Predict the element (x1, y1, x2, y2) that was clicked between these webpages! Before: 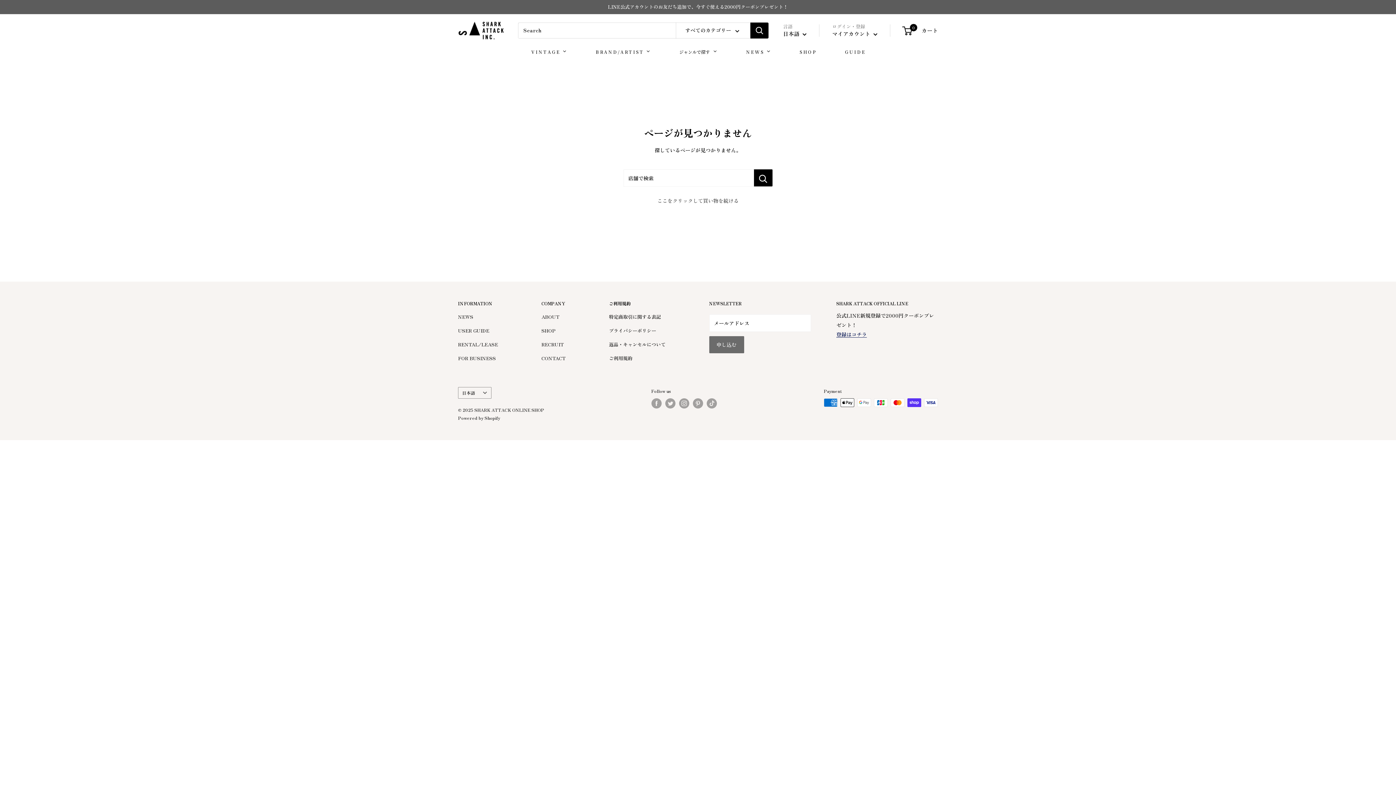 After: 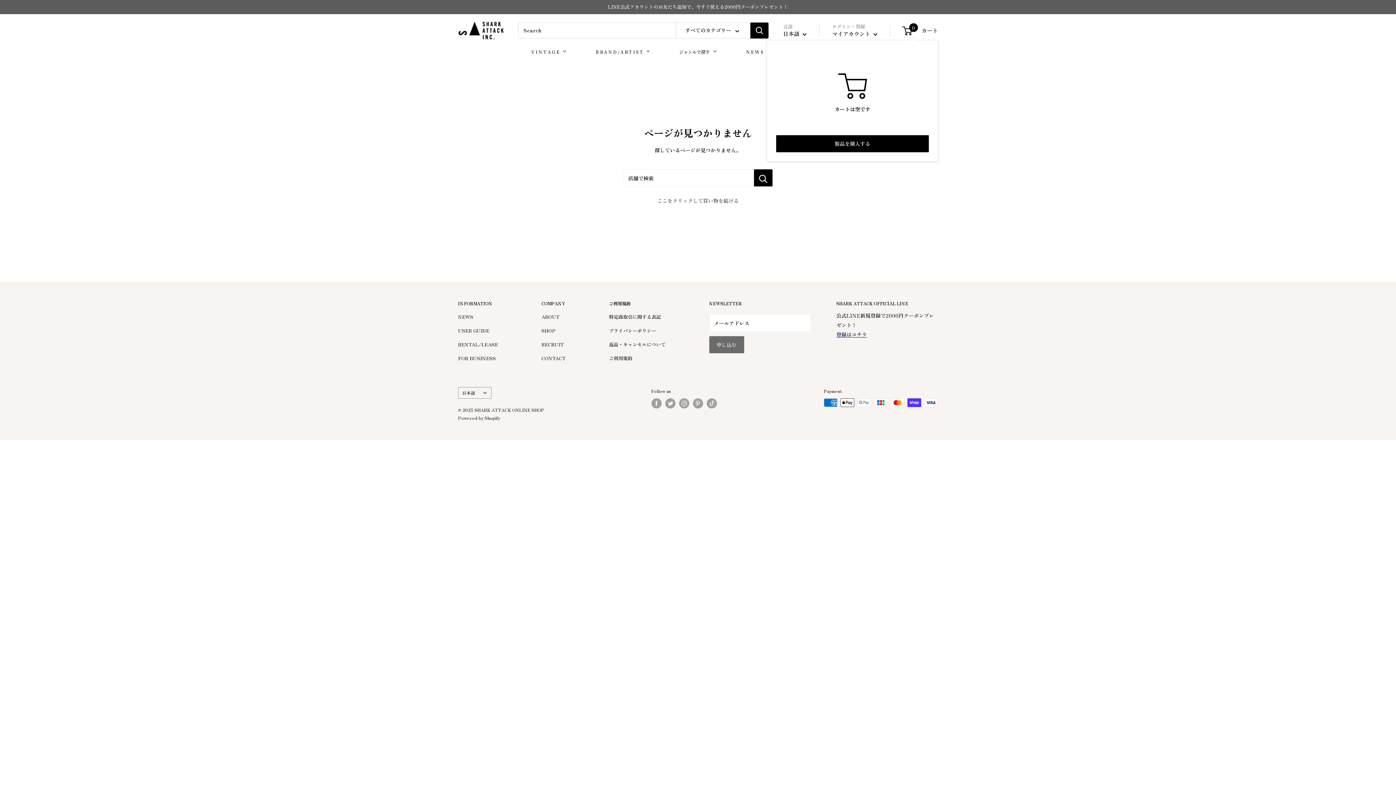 Action: bbox: (903, 25, 938, 35) label: 0
 カート